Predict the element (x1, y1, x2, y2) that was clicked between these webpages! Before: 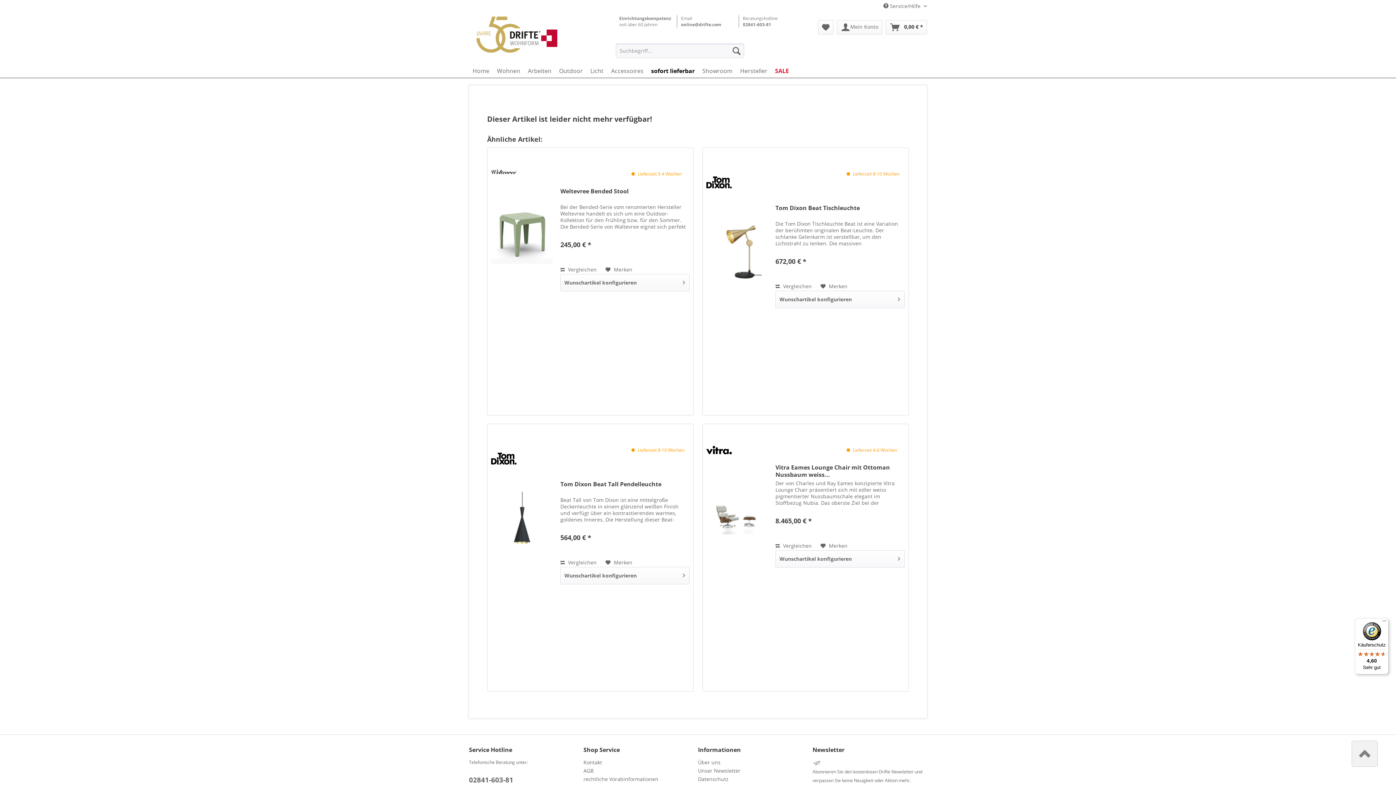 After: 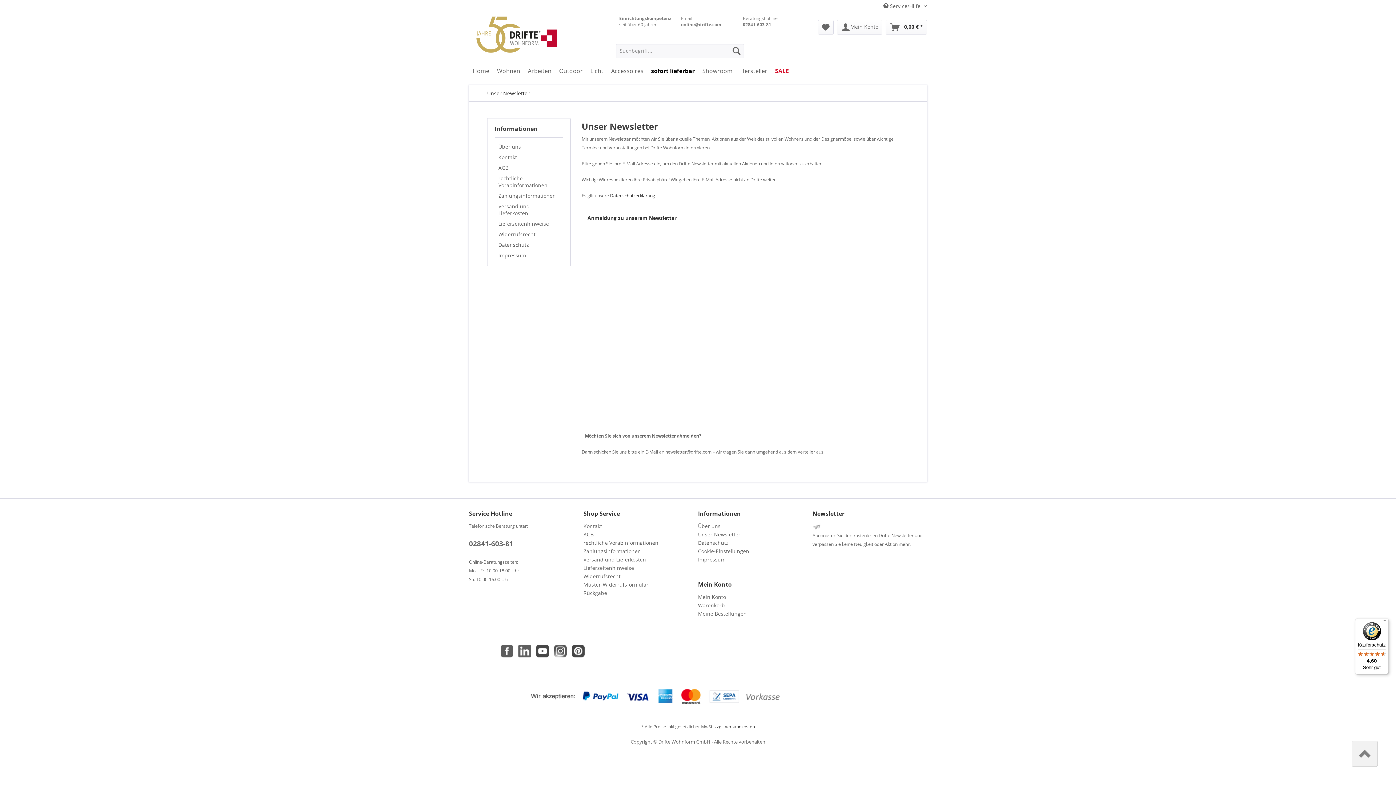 Action: bbox: (812, 758, 927, 768)